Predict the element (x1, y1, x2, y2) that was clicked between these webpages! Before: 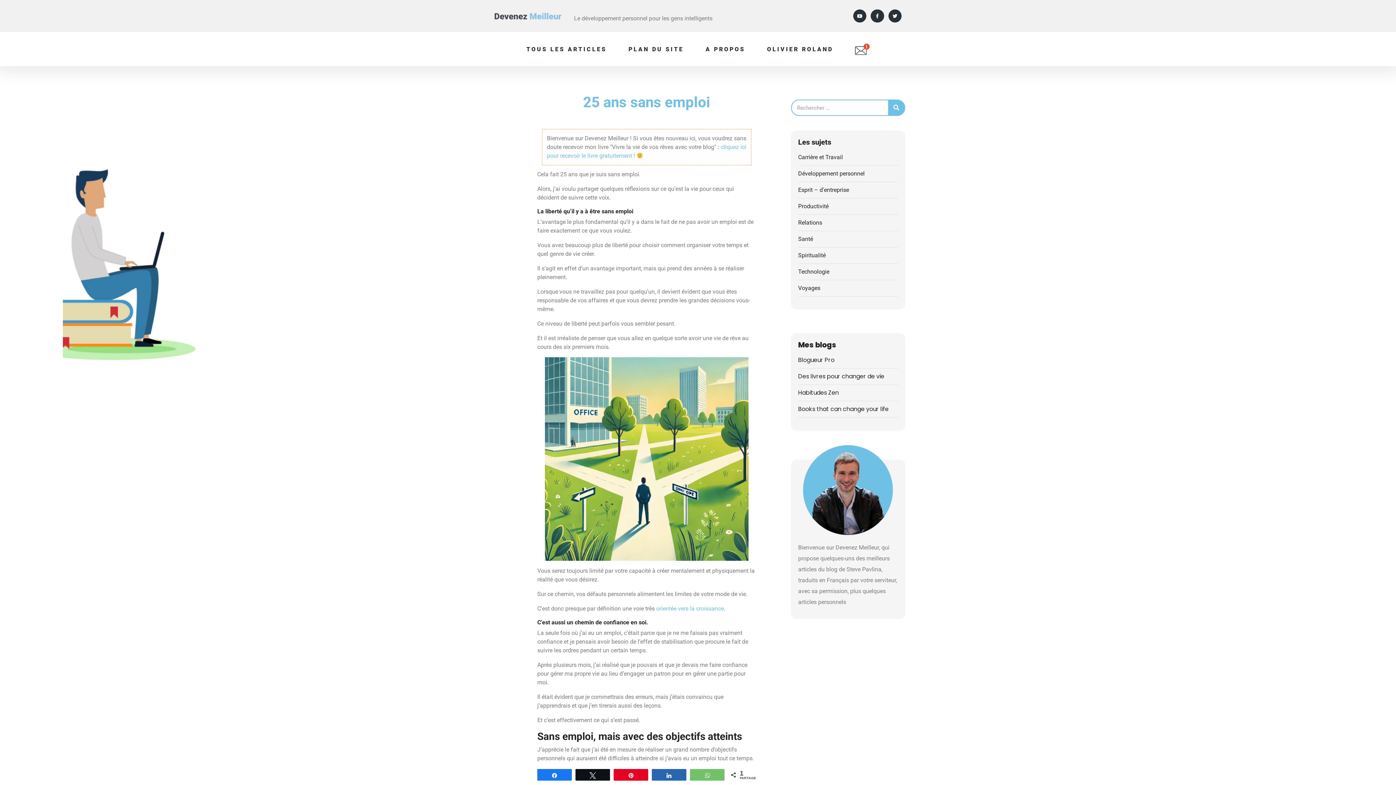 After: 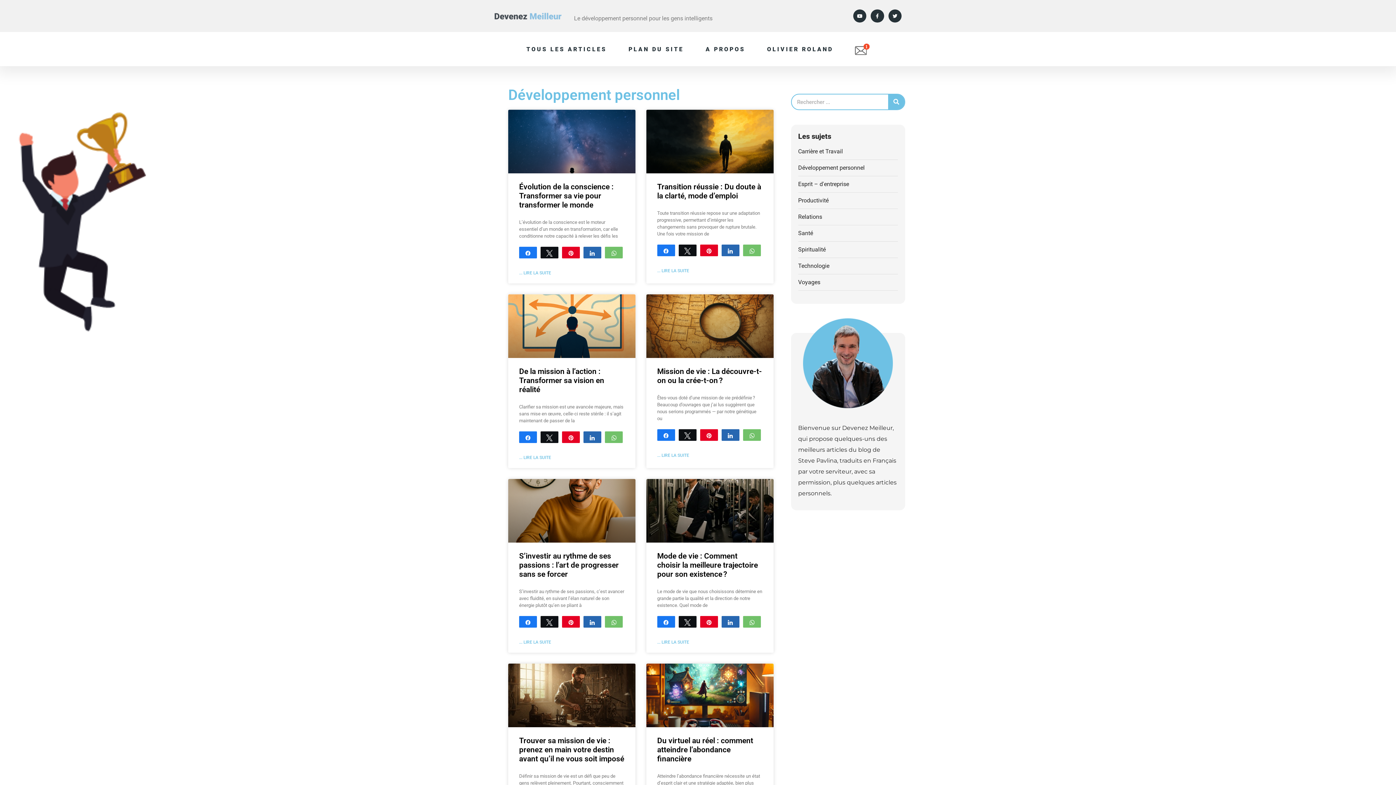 Action: label: Développement personnel bbox: (798, 170, 864, 177)